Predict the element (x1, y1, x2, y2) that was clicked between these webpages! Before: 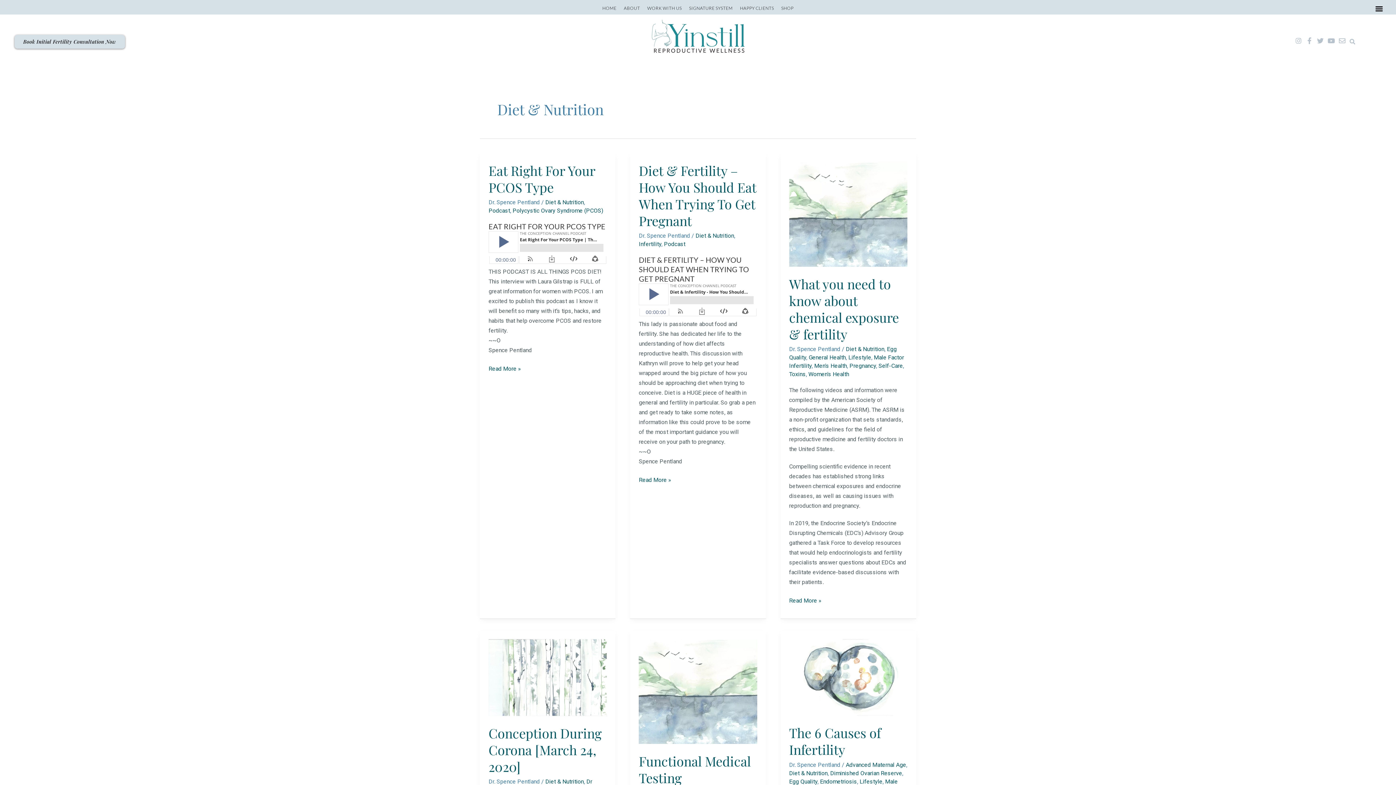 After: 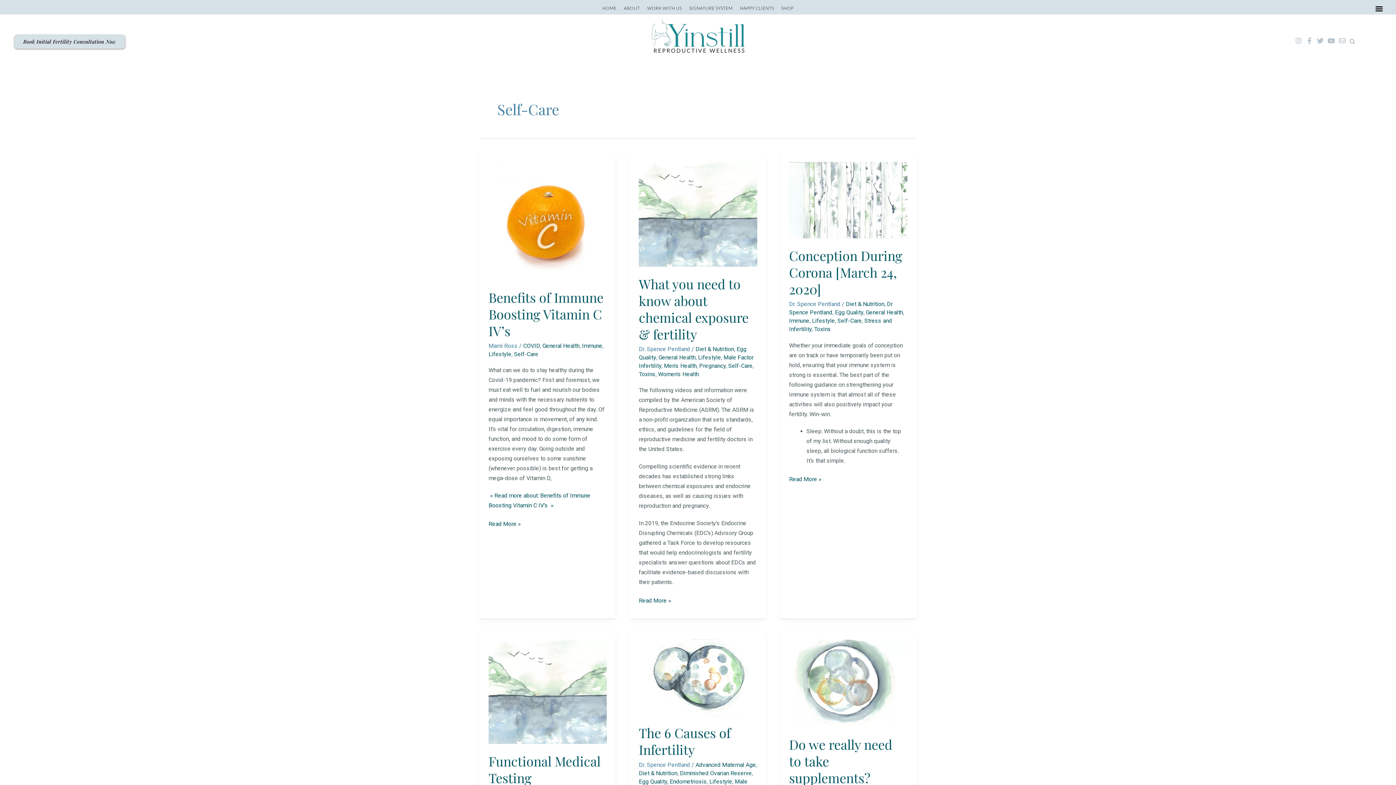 Action: bbox: (878, 362, 903, 369) label: Self-Care